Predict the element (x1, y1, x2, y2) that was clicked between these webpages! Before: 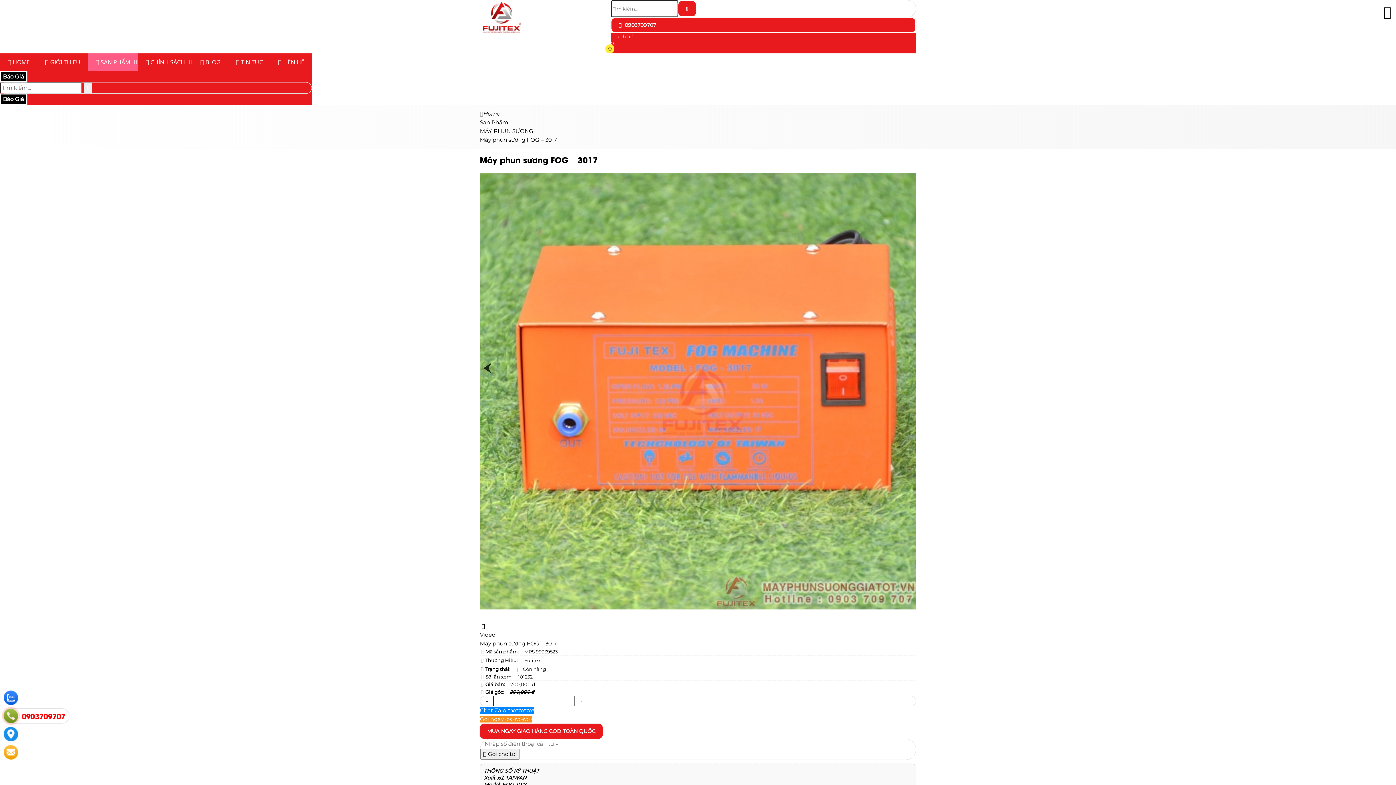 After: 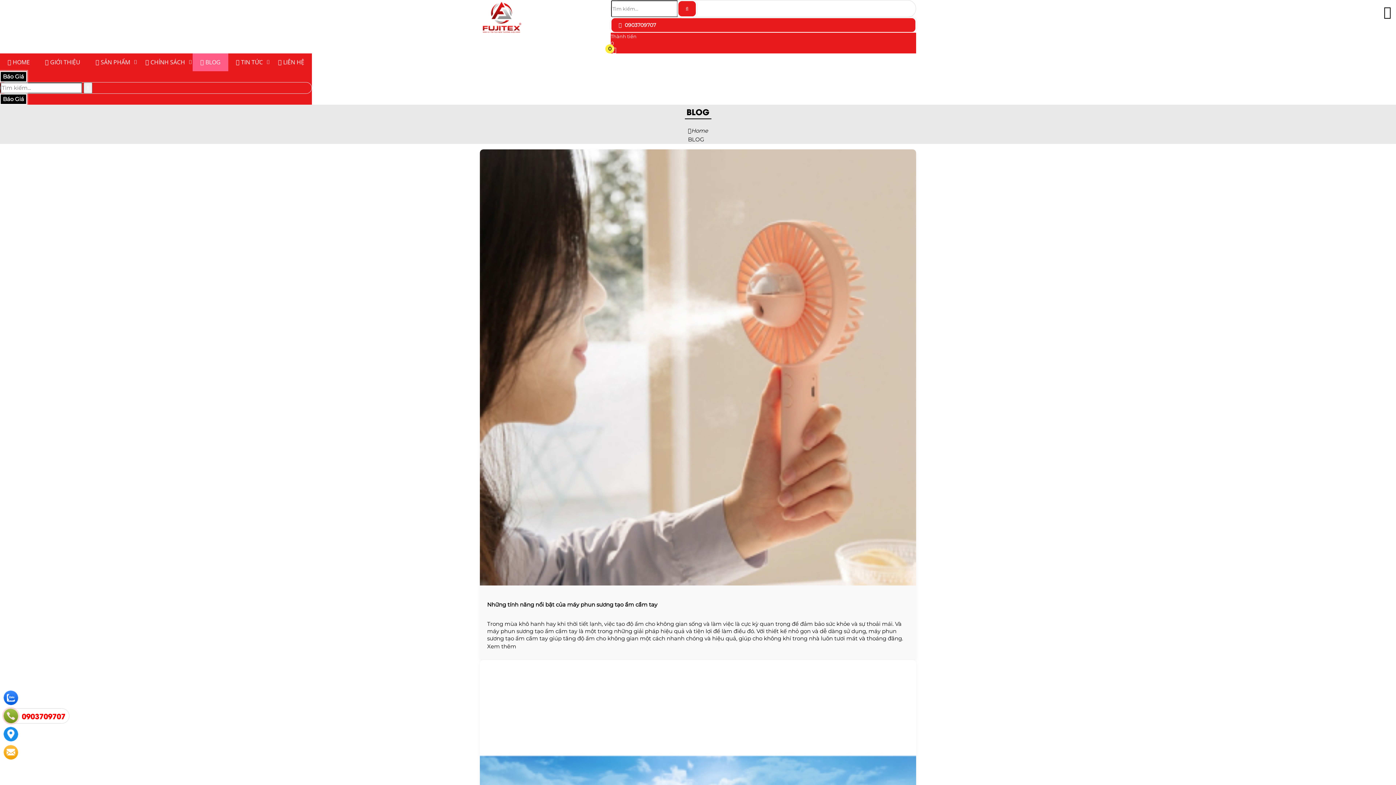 Action: label:  BLOG bbox: (192, 53, 228, 71)